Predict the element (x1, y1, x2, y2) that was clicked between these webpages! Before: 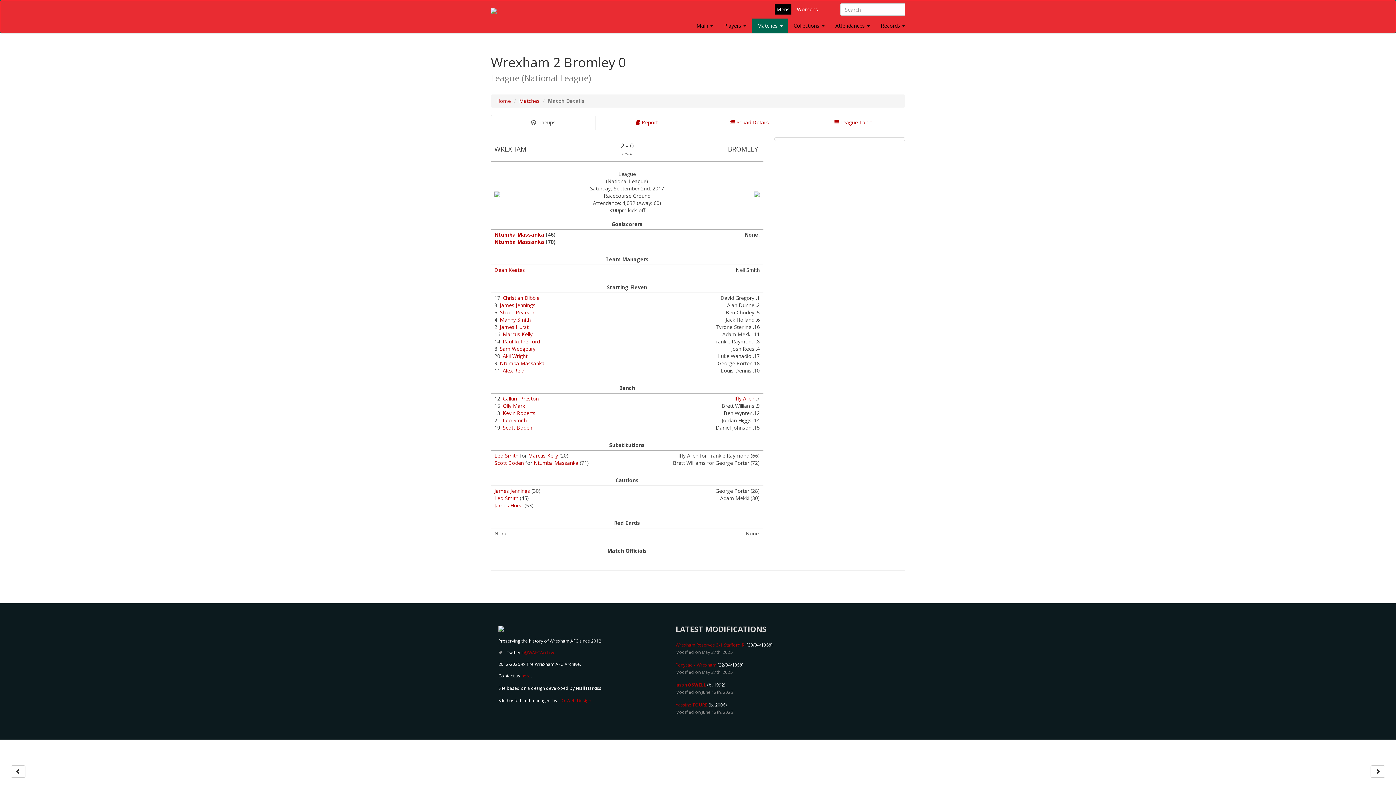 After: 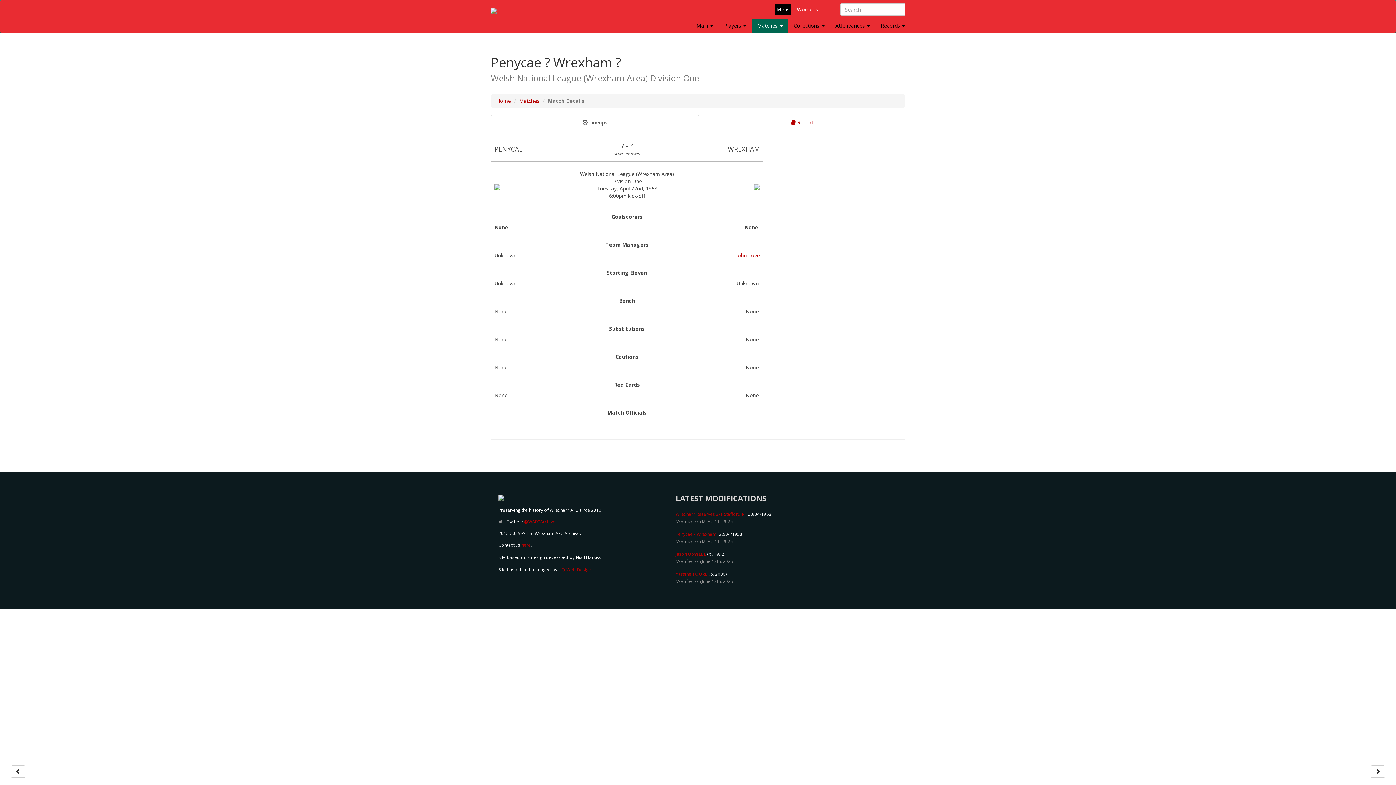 Action: bbox: (675, 662, 716, 668) label: Penycae - Wrexham